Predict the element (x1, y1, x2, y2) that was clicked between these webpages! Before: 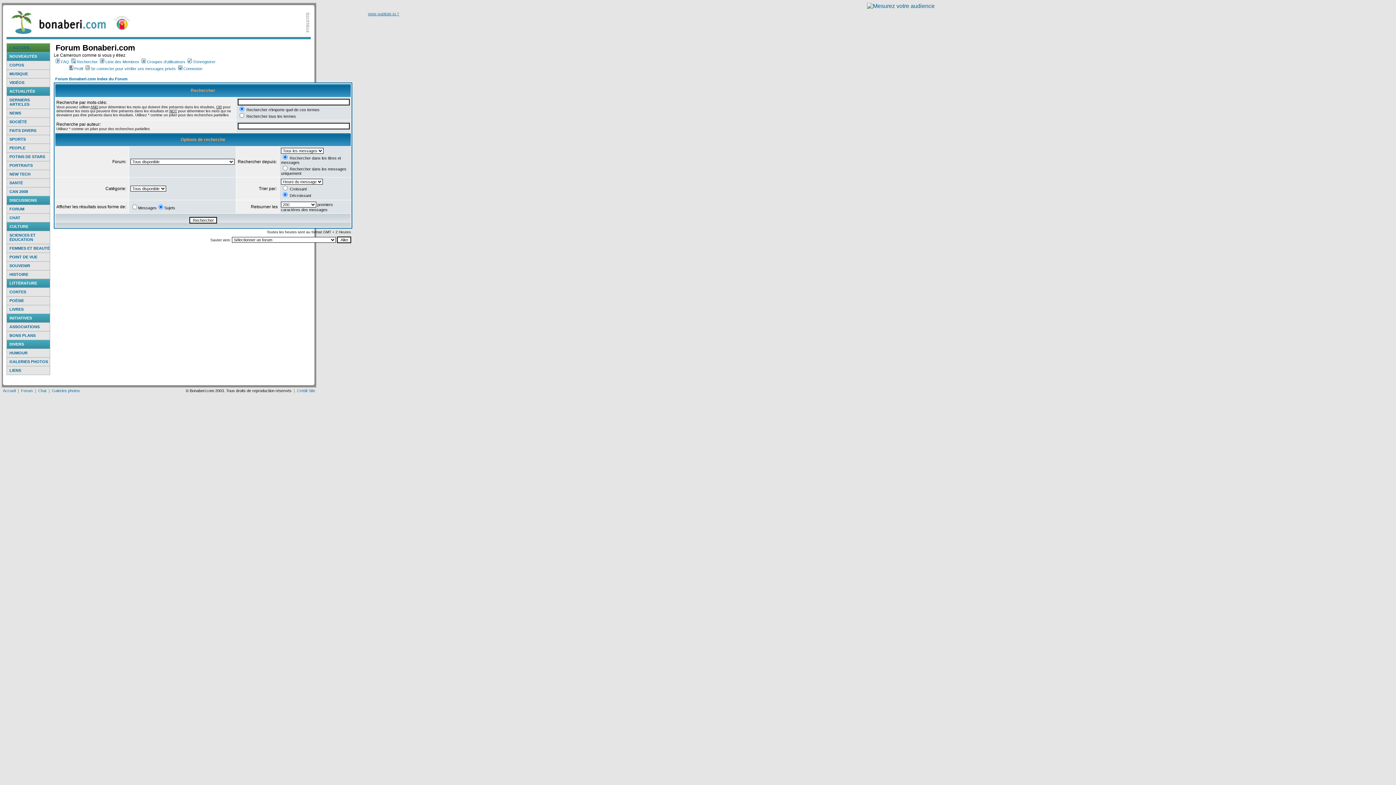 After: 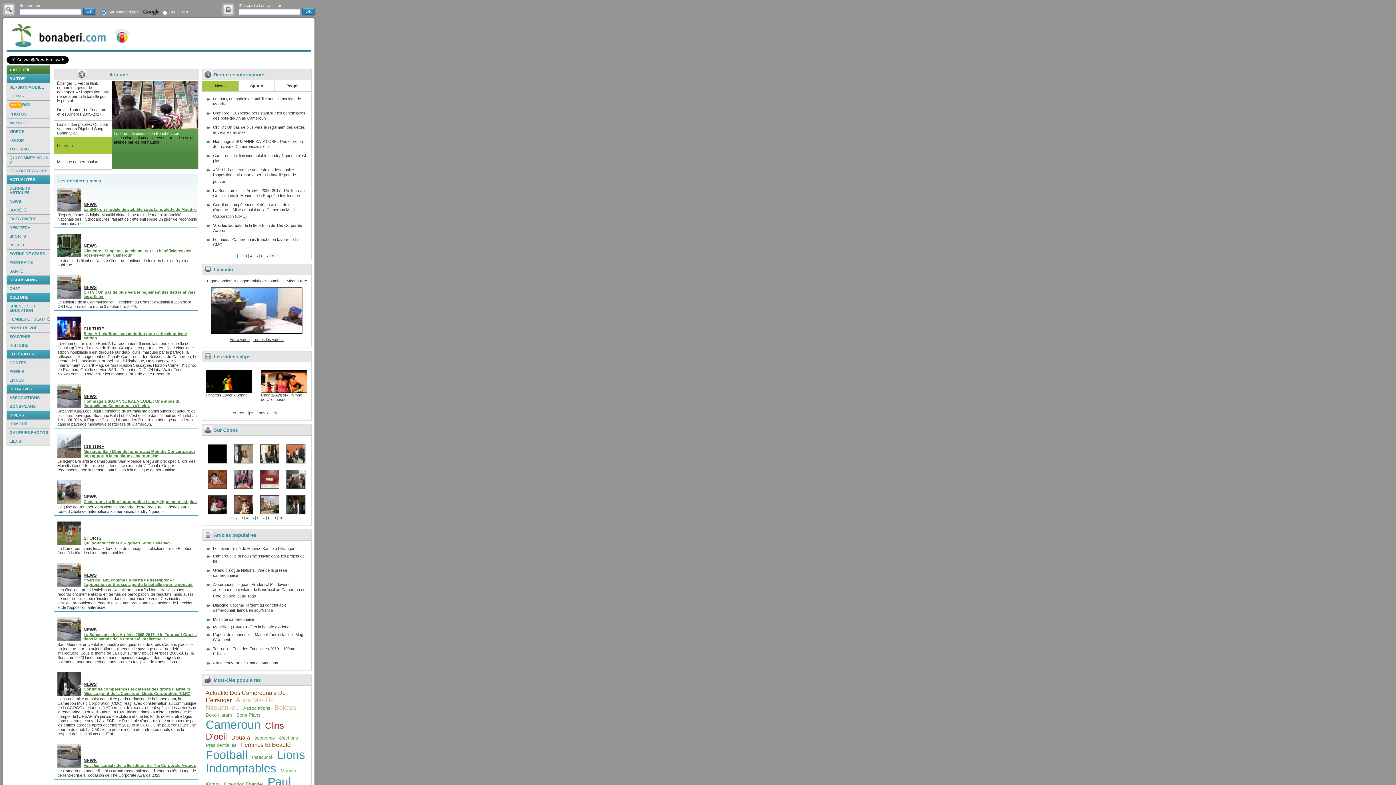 Action: bbox: (6, 32, 130, 38)